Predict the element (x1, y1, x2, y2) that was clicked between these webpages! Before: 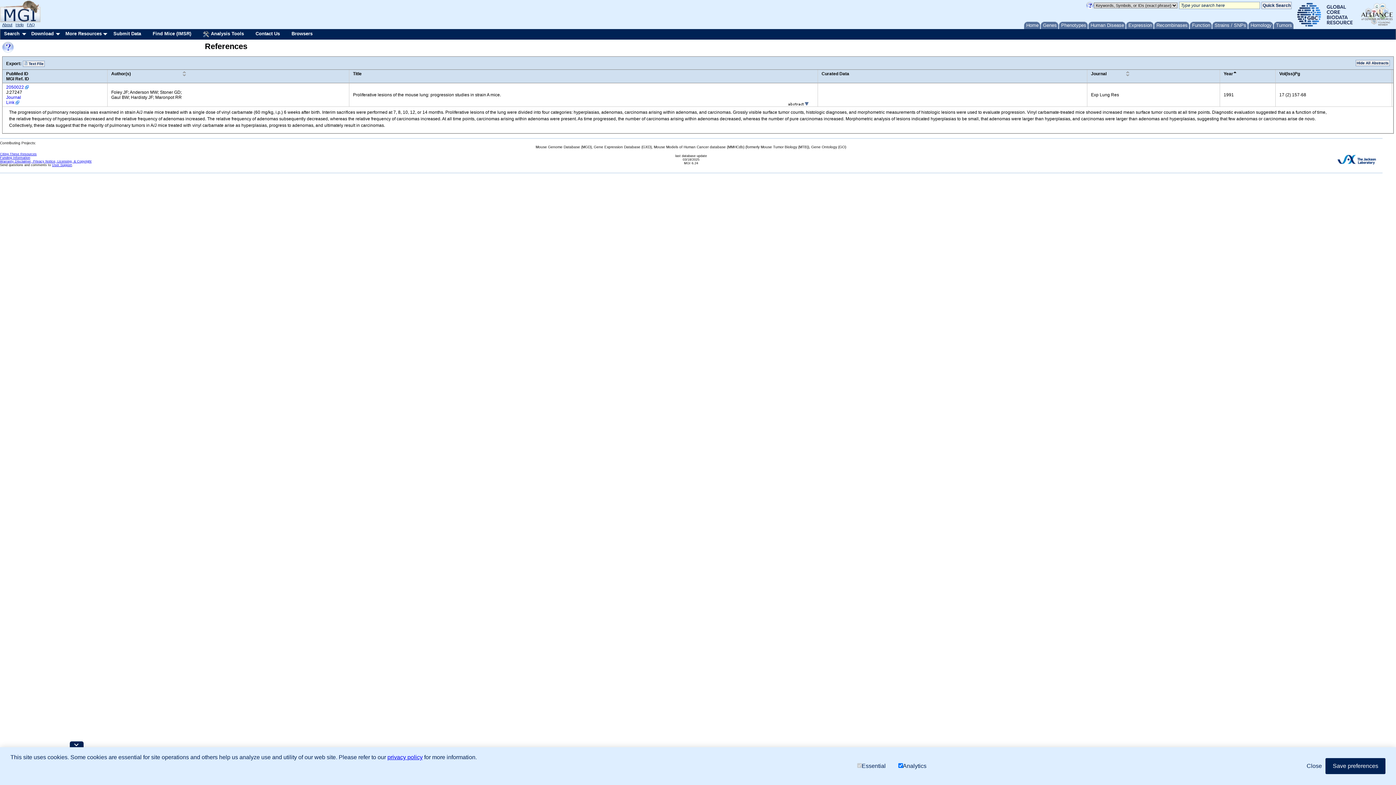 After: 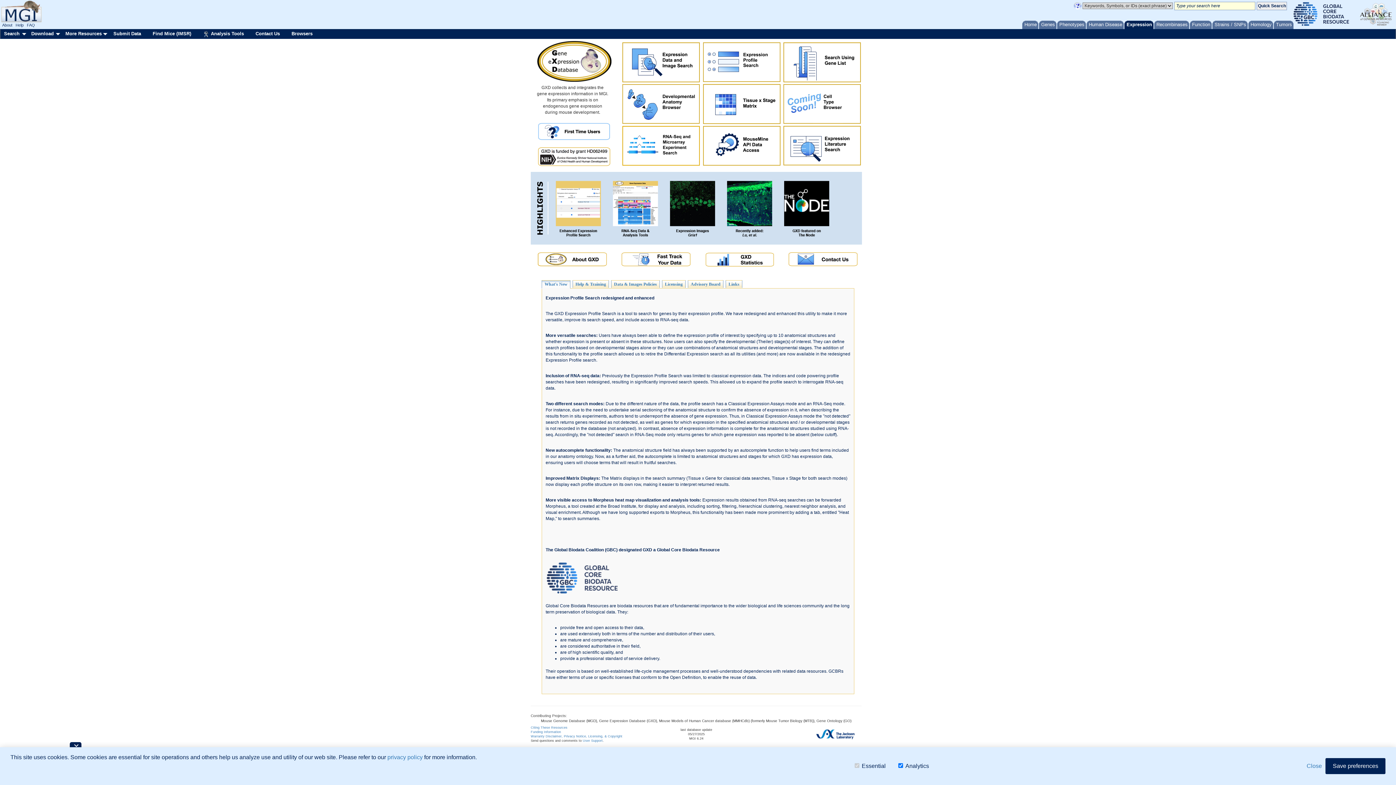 Action: label: Expression bbox: (1126, 21, 1153, 29)